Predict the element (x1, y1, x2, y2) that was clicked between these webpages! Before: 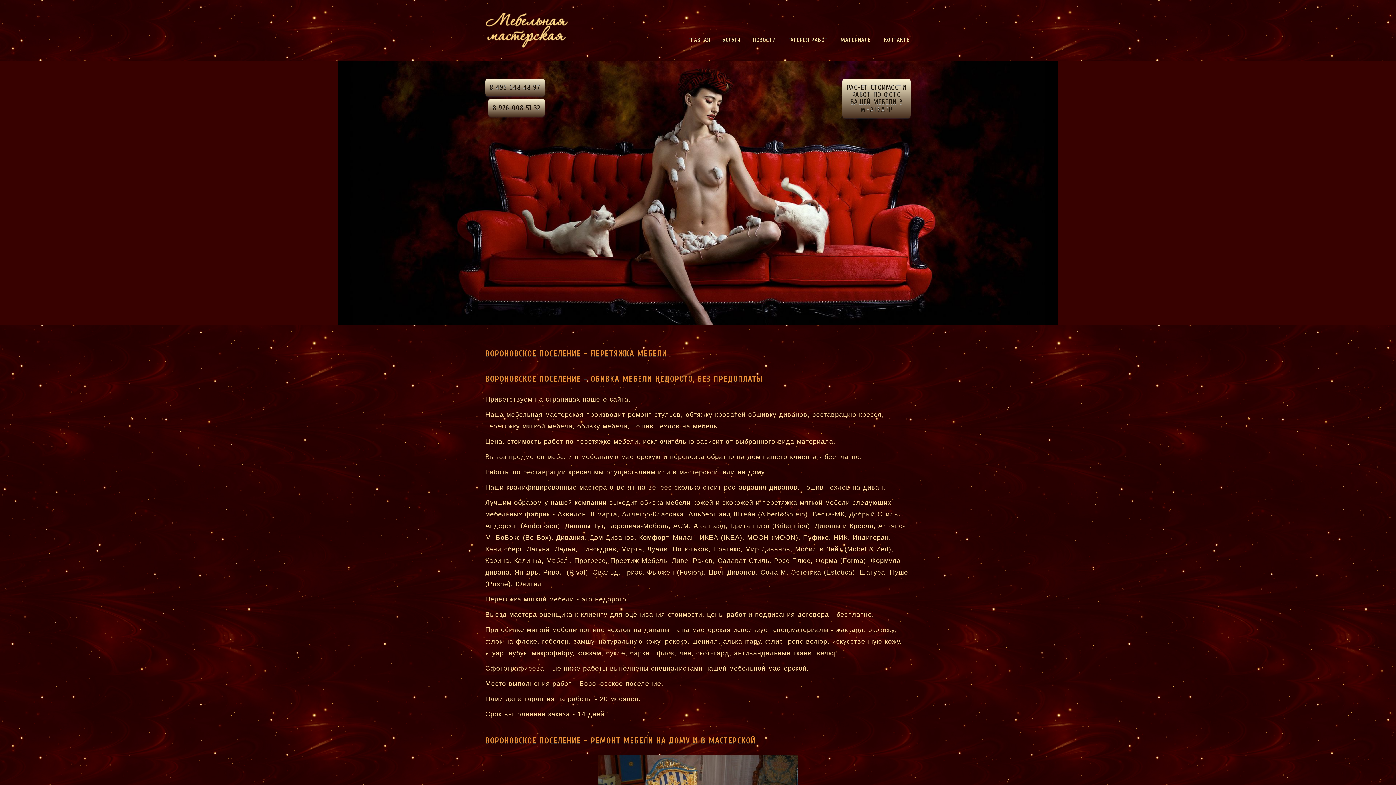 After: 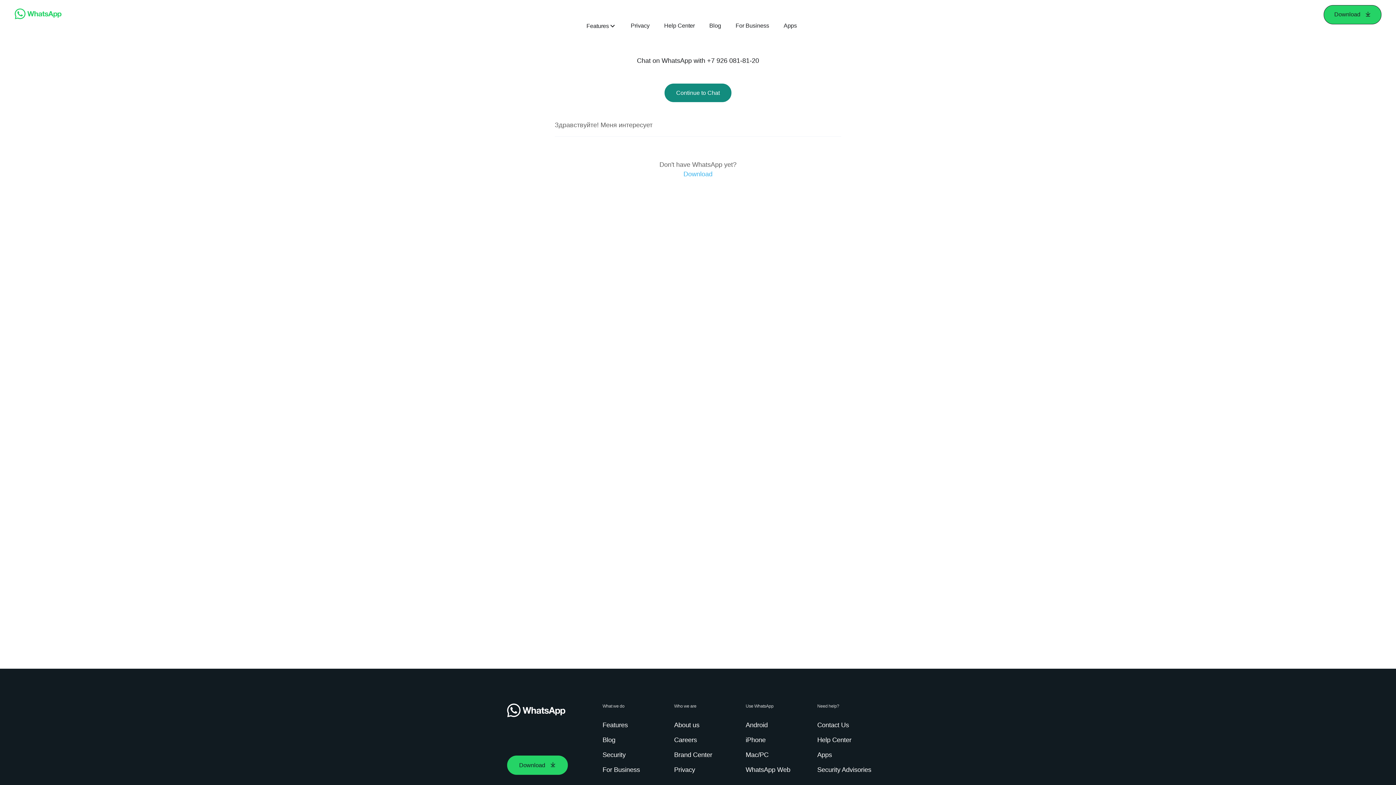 Action: bbox: (842, 78, 910, 118) label: РАСЧЕТ СТОИМОСТИ
РАБОТ ПО ФОТО
ВАШЕЙ МЕБЕЛИ В
WHATSAPP